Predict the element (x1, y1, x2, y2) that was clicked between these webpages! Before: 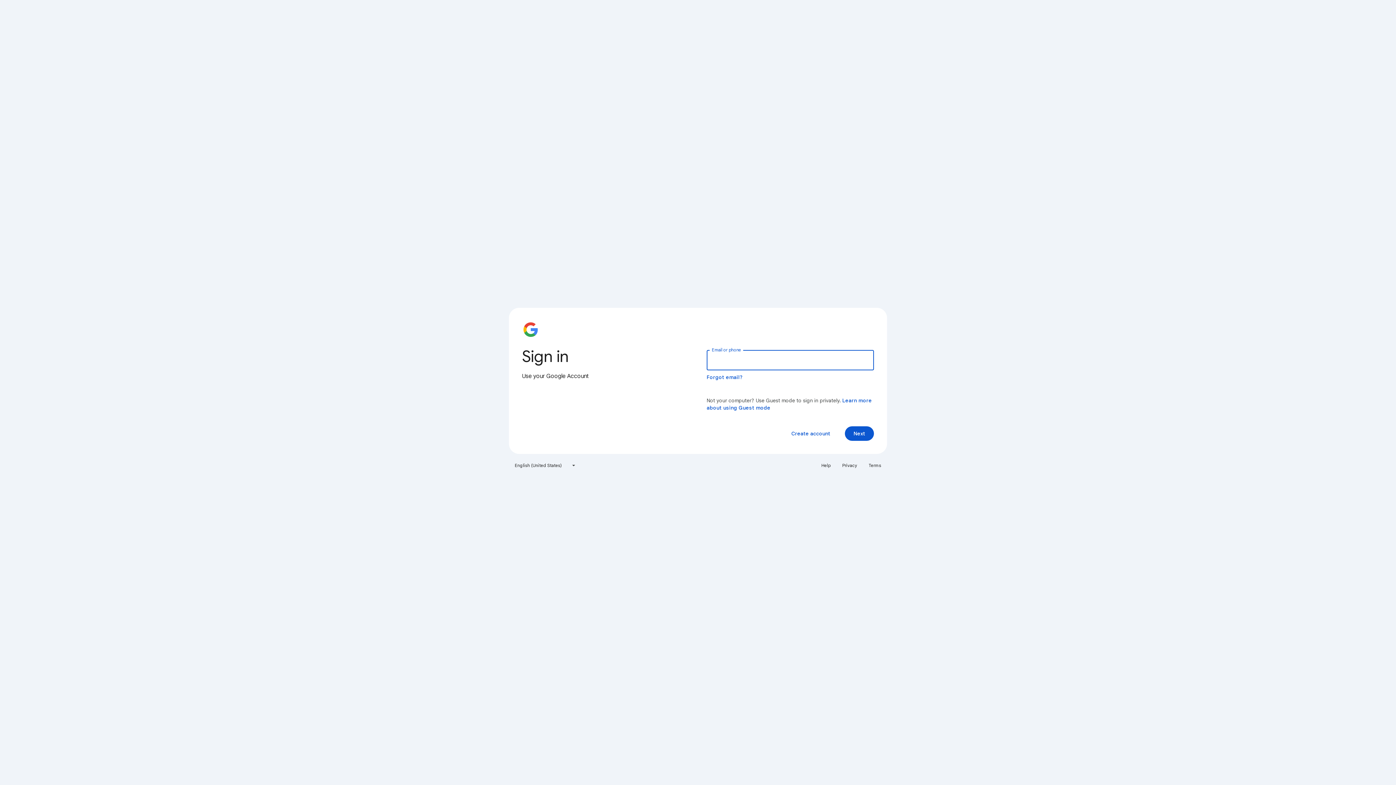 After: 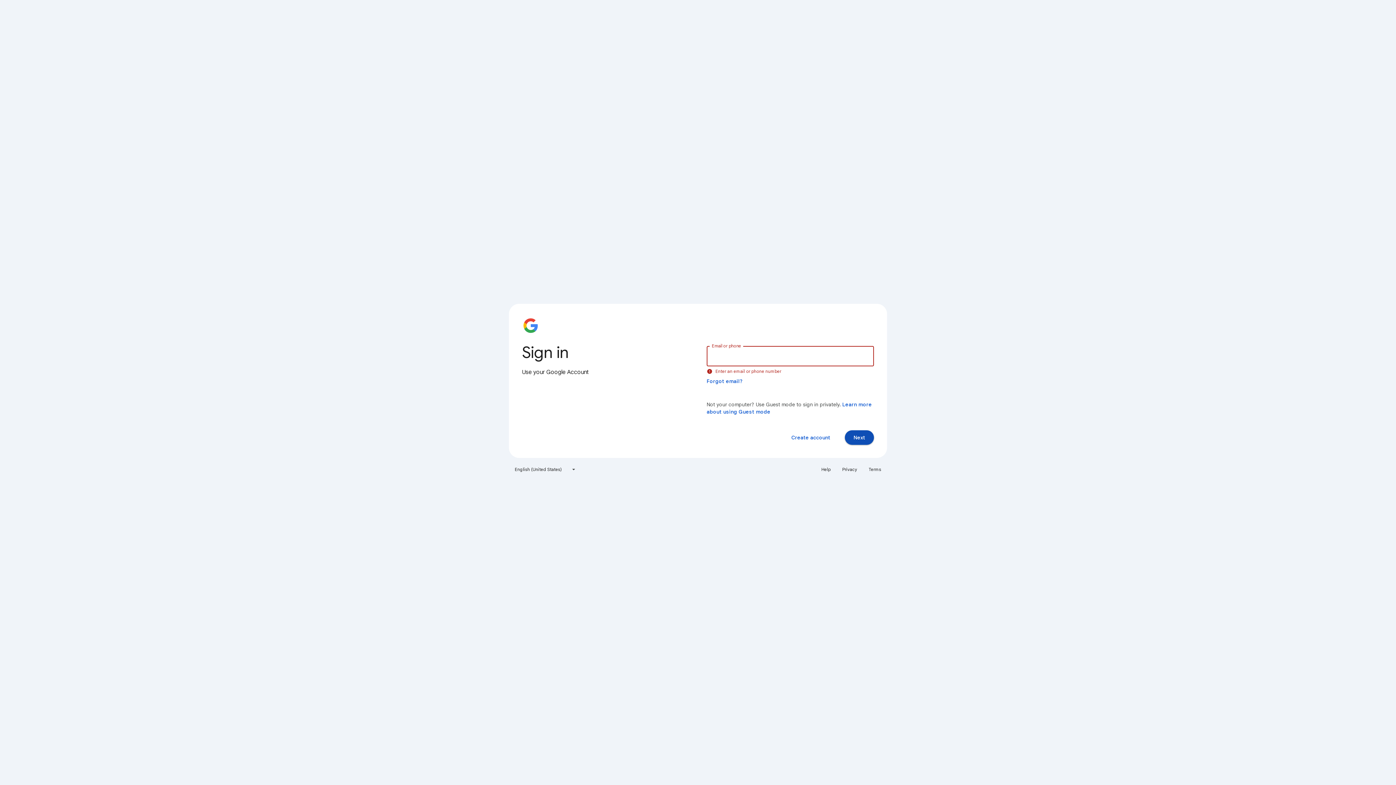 Action: bbox: (845, 426, 874, 441) label: Next